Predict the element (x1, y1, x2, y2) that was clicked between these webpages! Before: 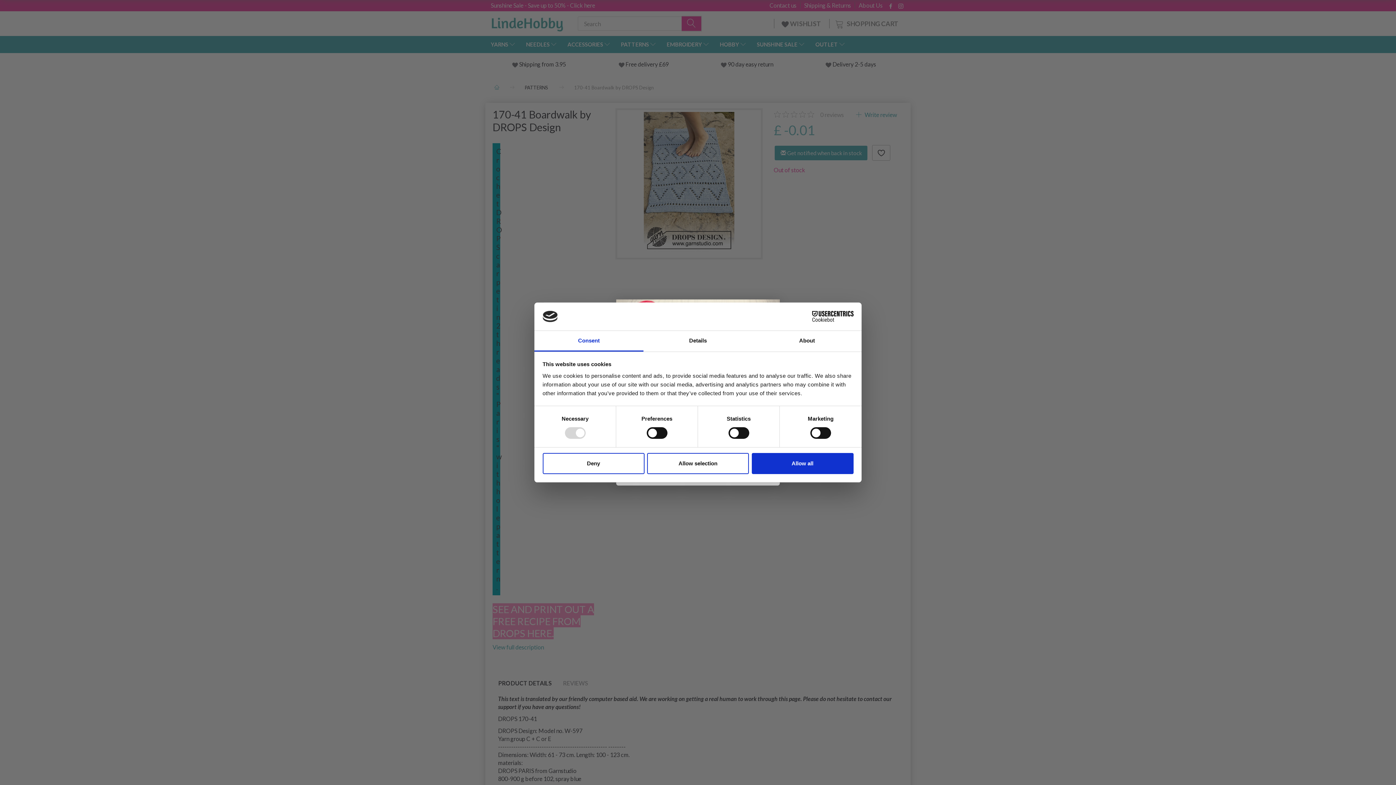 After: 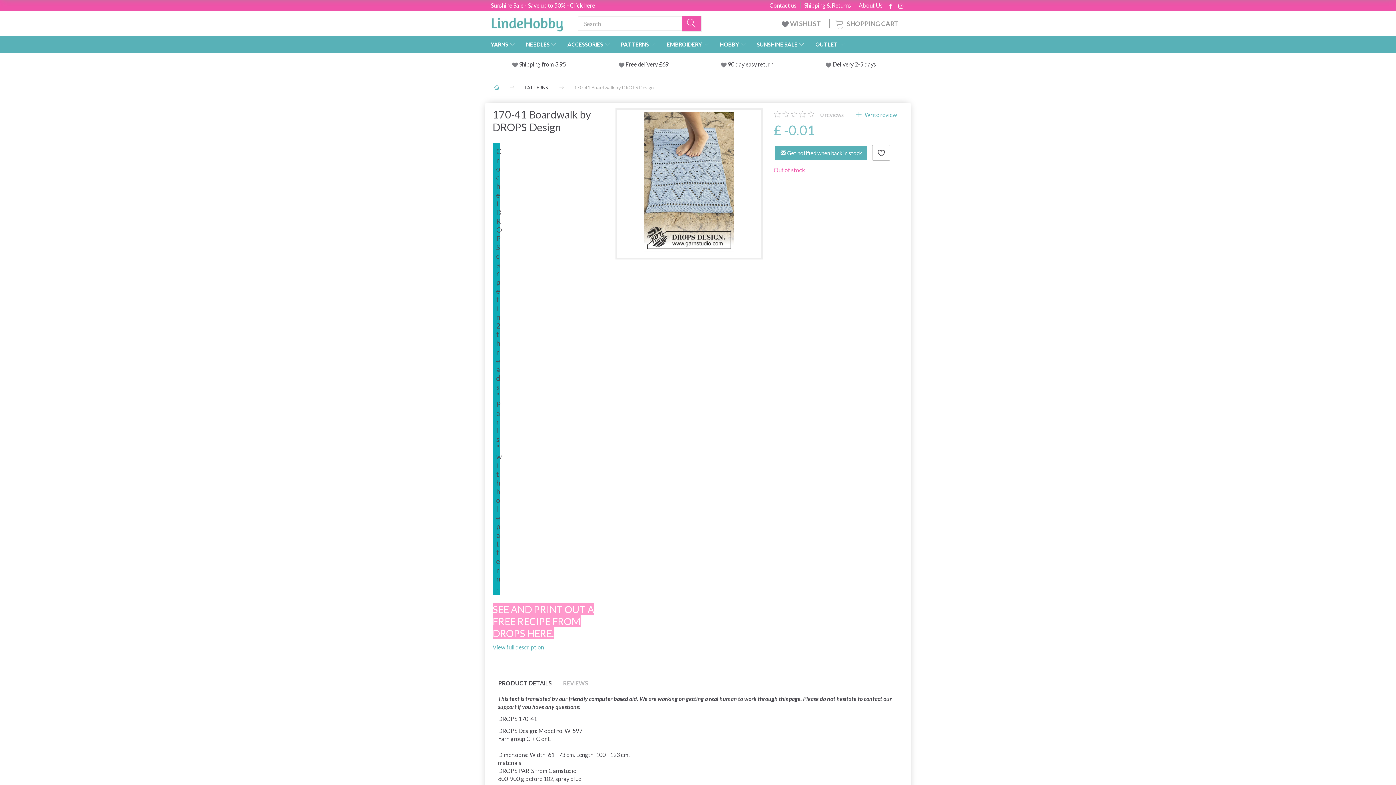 Action: label: Allow selection bbox: (647, 453, 749, 474)